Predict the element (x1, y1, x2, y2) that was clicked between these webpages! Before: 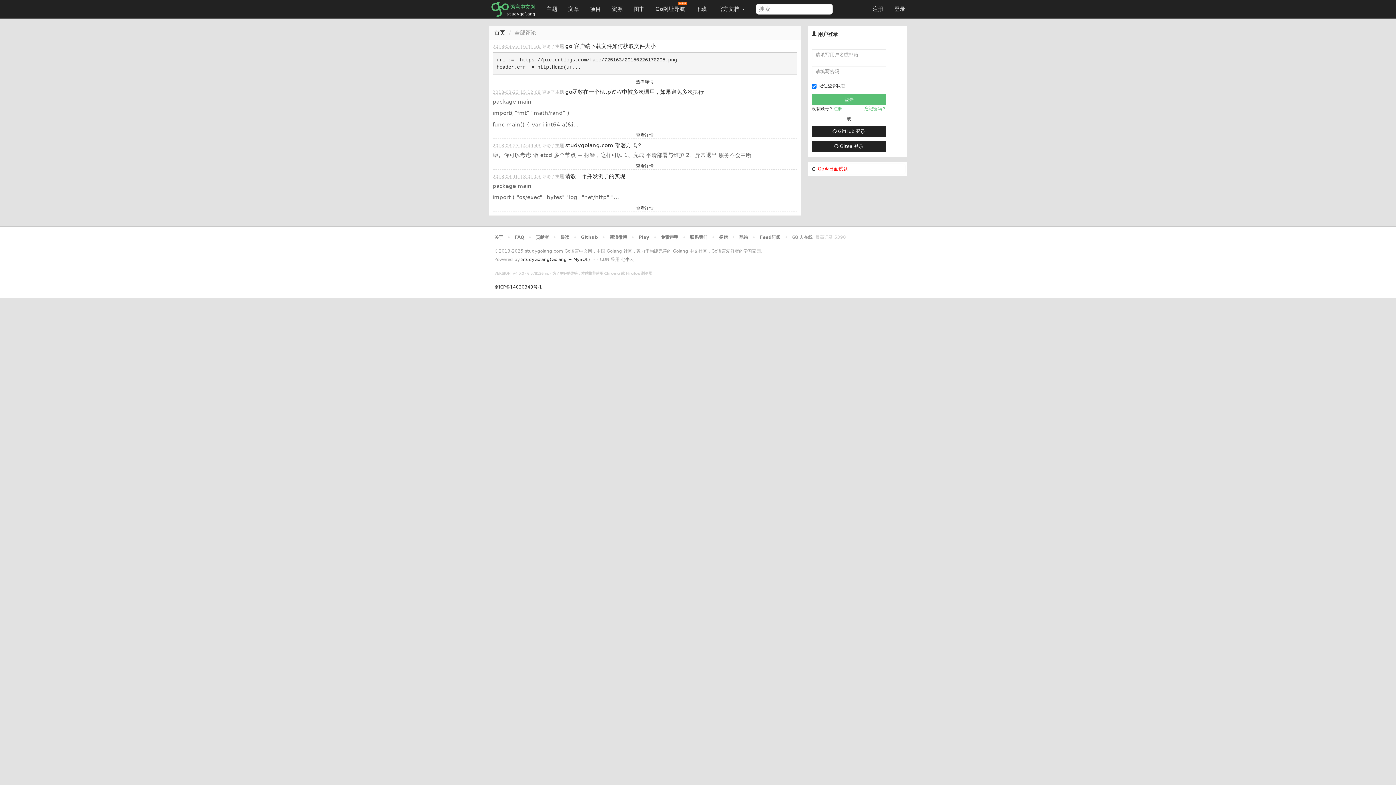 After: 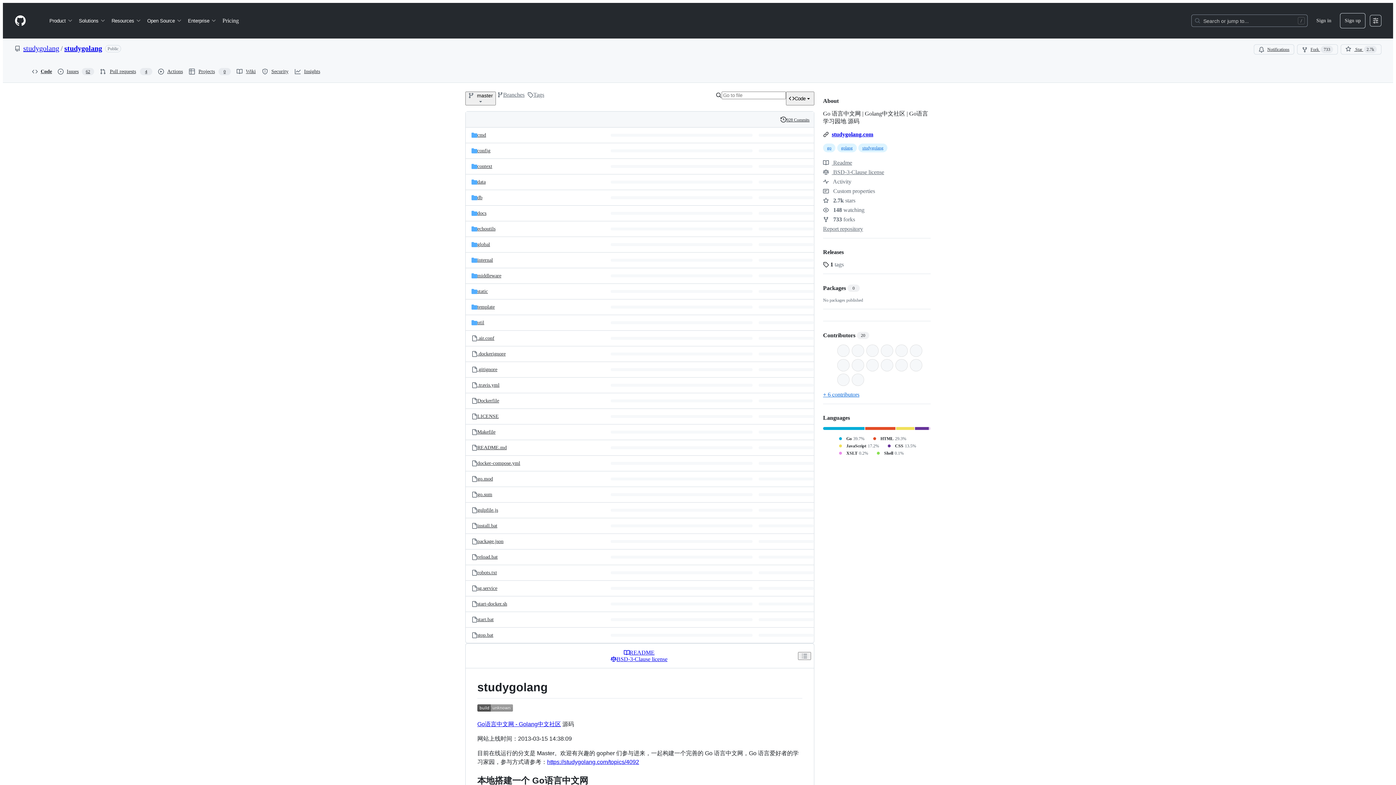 Action: bbox: (521, 256, 590, 262) label: StudyGolang(Golang + MySQL)